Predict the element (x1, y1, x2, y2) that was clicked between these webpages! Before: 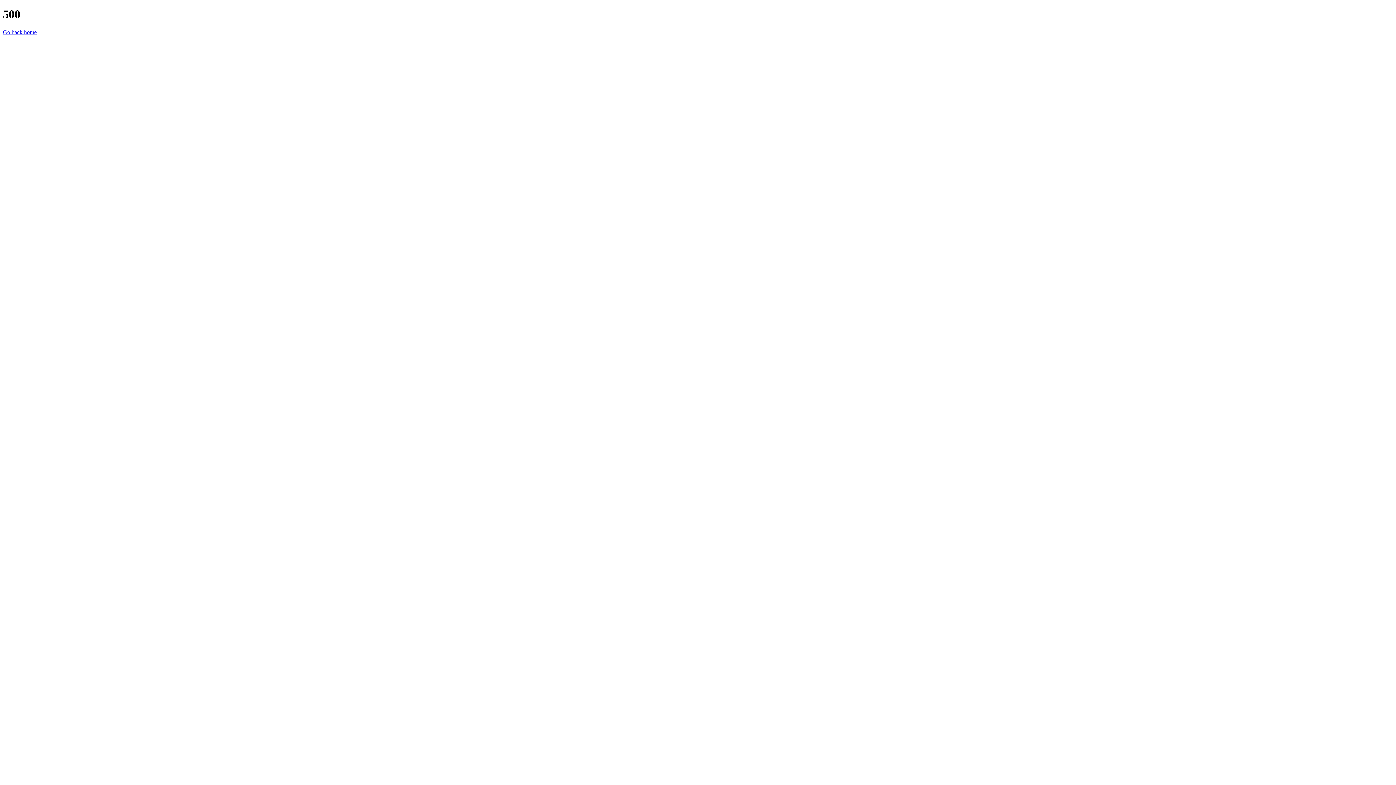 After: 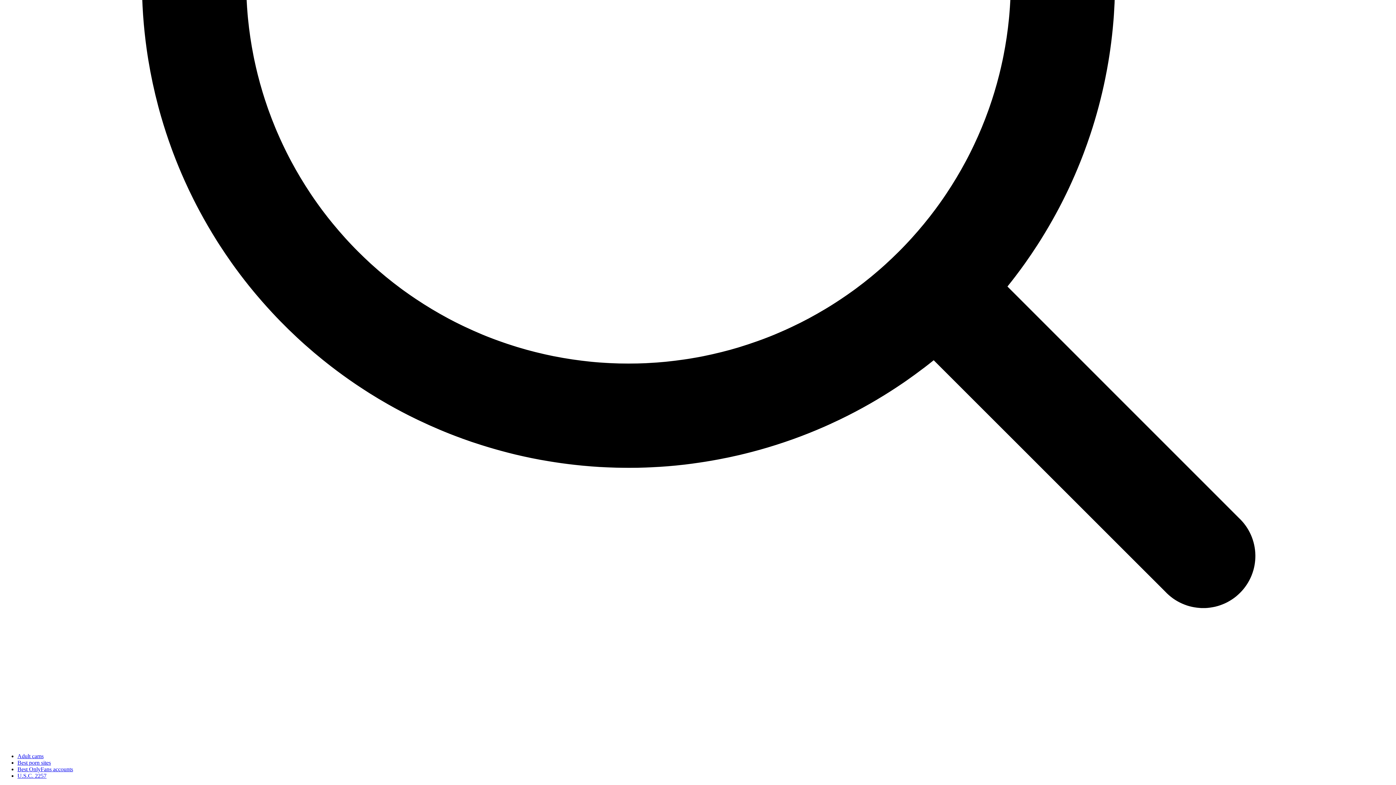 Action: bbox: (2, 29, 36, 35) label: Go back home